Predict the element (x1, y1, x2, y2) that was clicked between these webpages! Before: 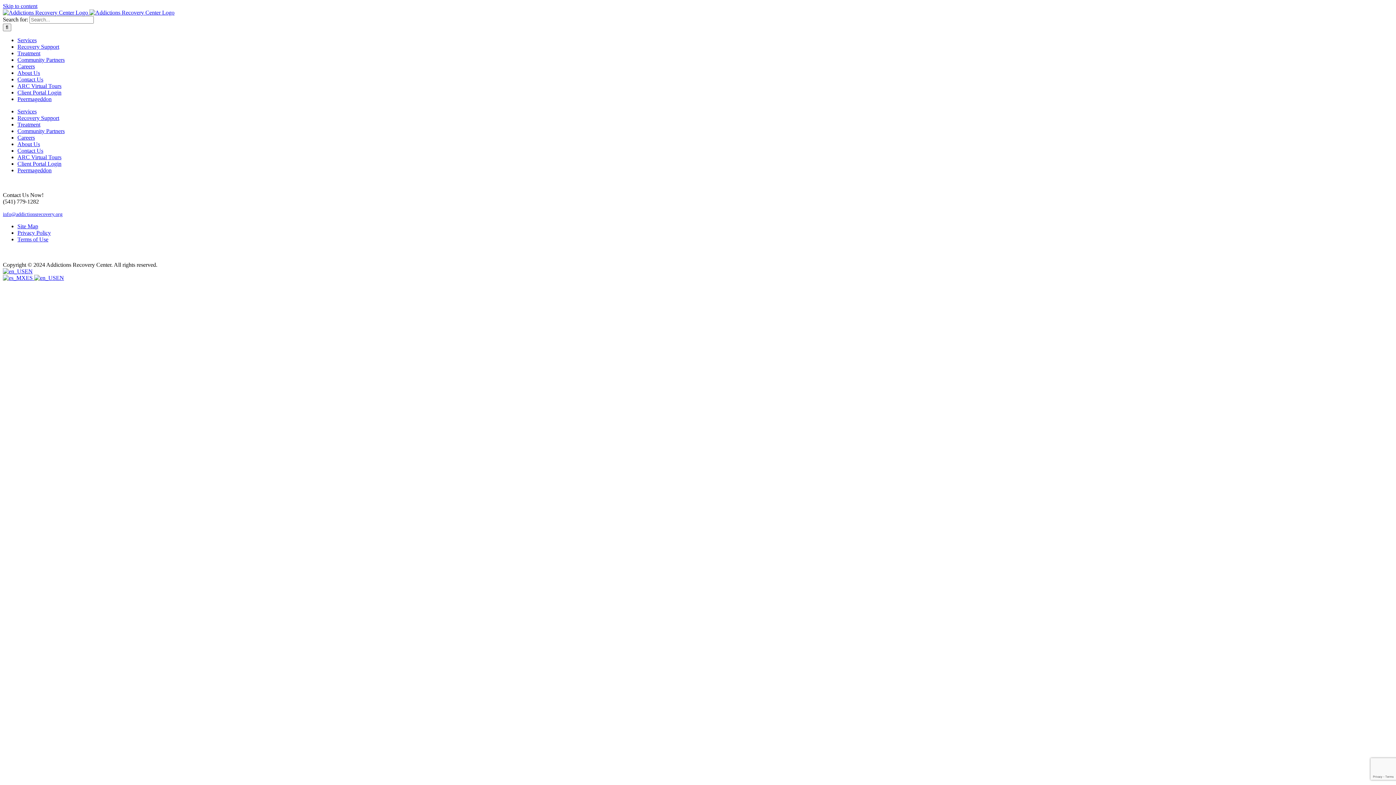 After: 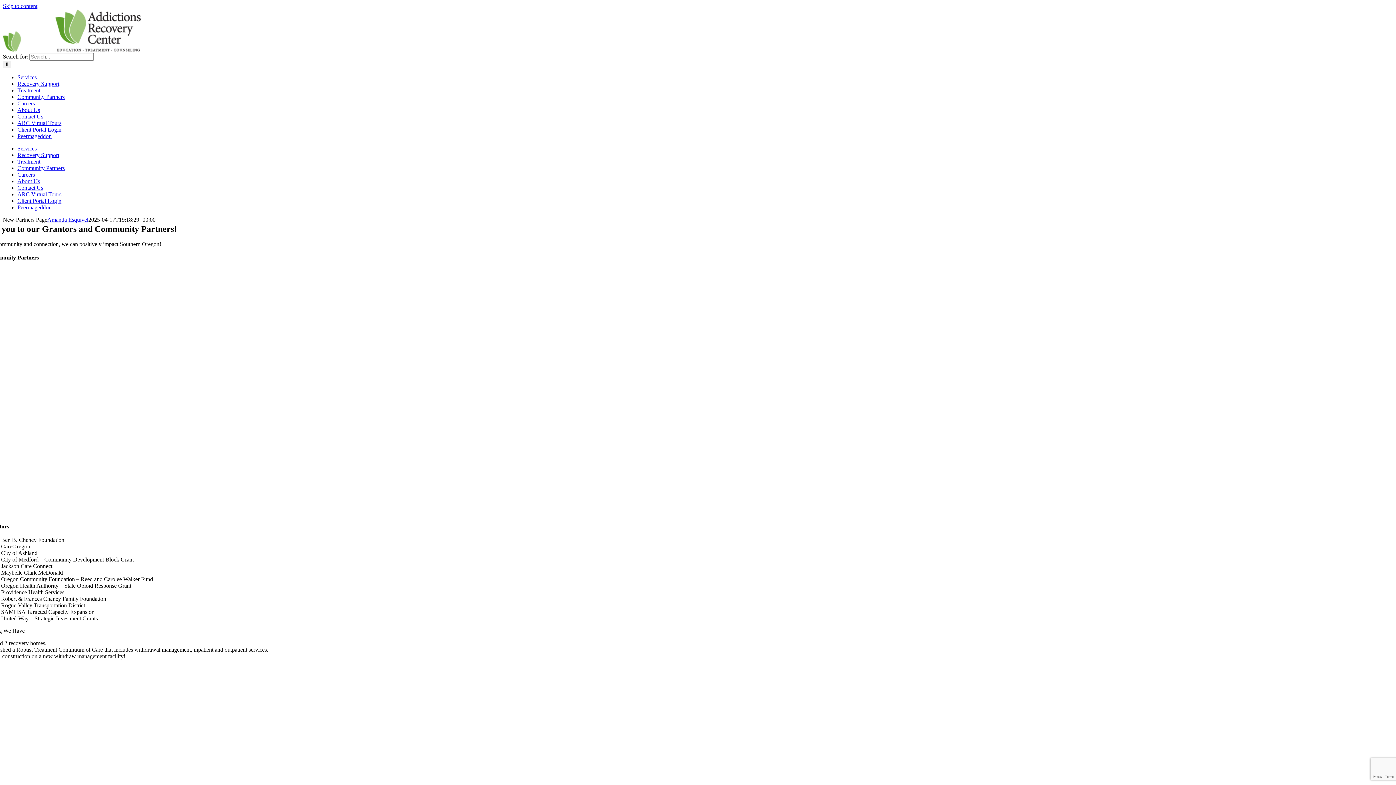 Action: bbox: (17, 56, 64, 62) label: Community Partners